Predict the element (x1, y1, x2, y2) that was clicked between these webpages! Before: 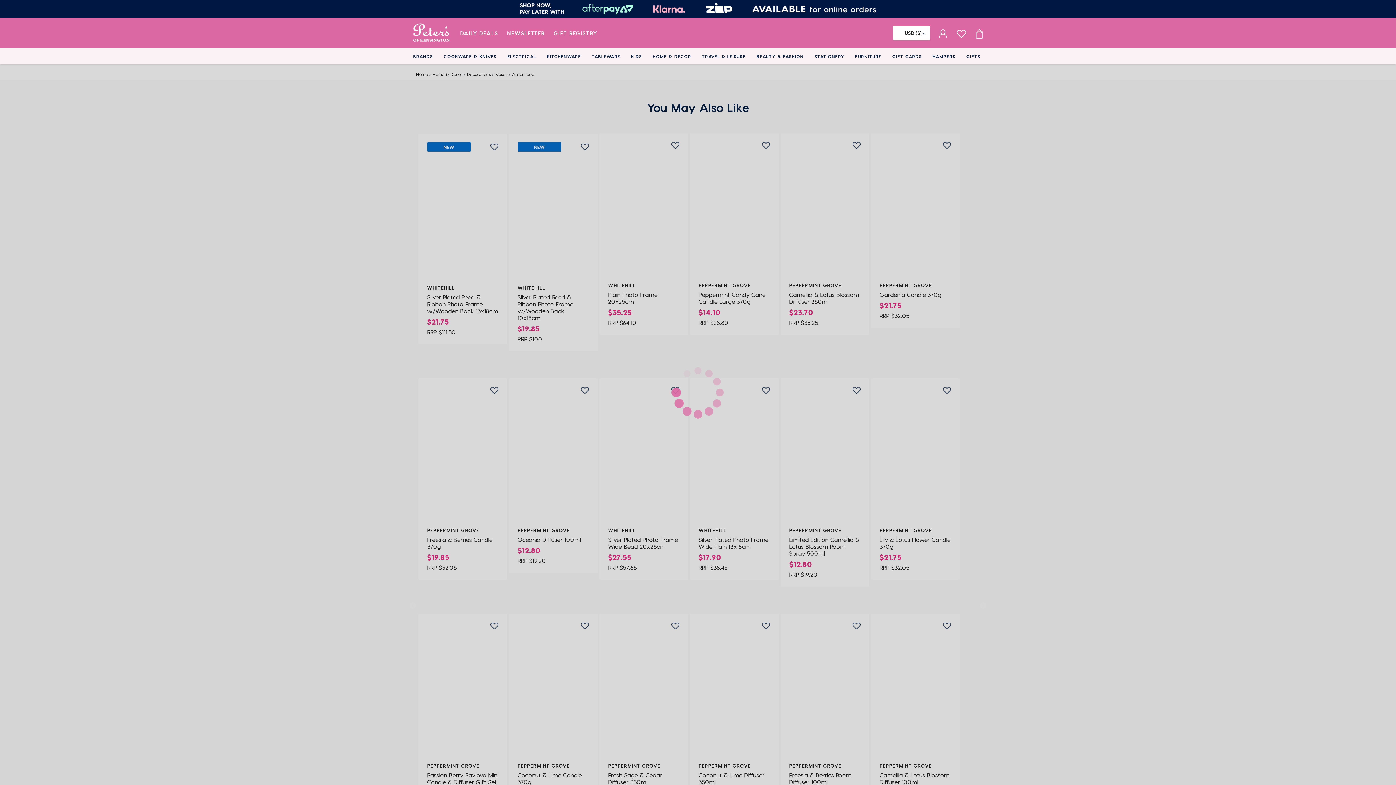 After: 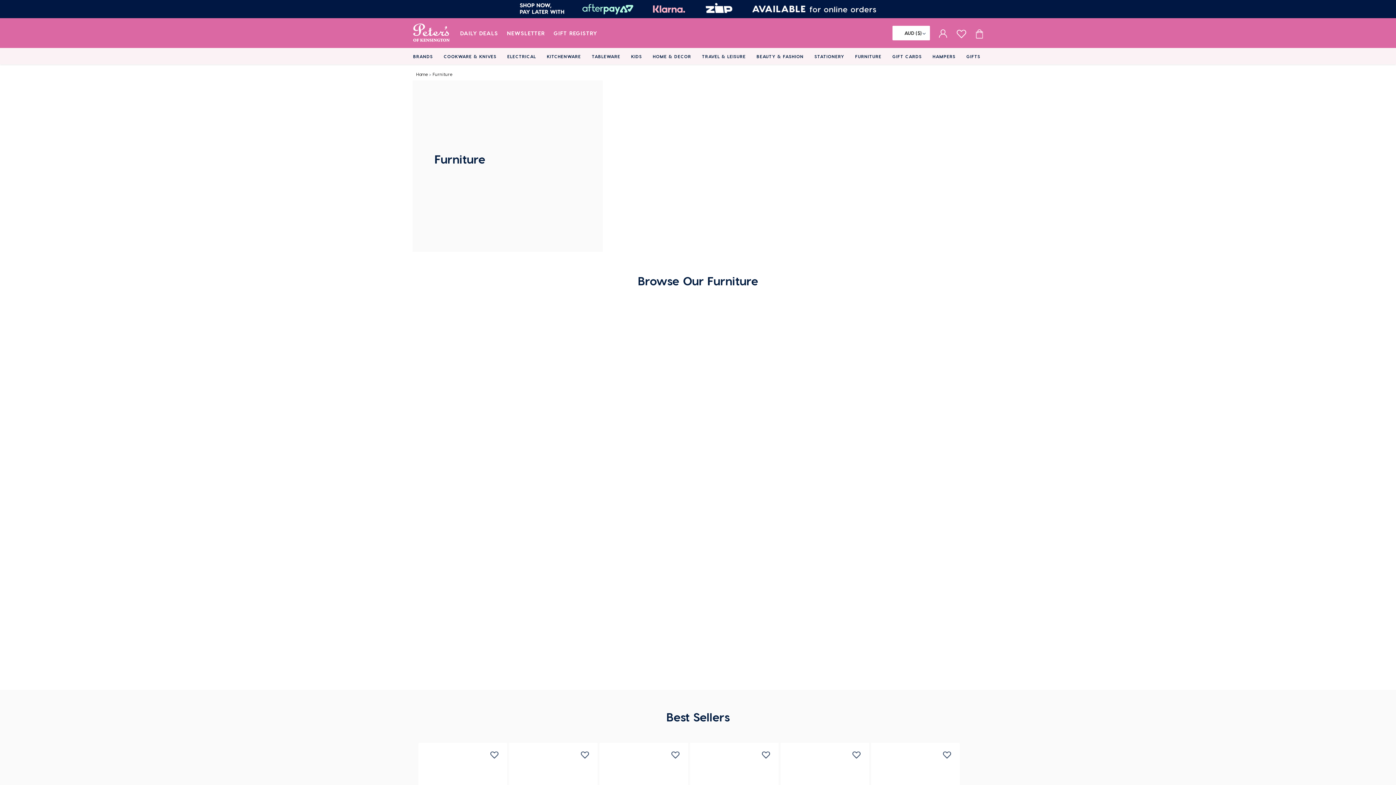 Action: bbox: (855, 48, 881, 64) label: Furniture